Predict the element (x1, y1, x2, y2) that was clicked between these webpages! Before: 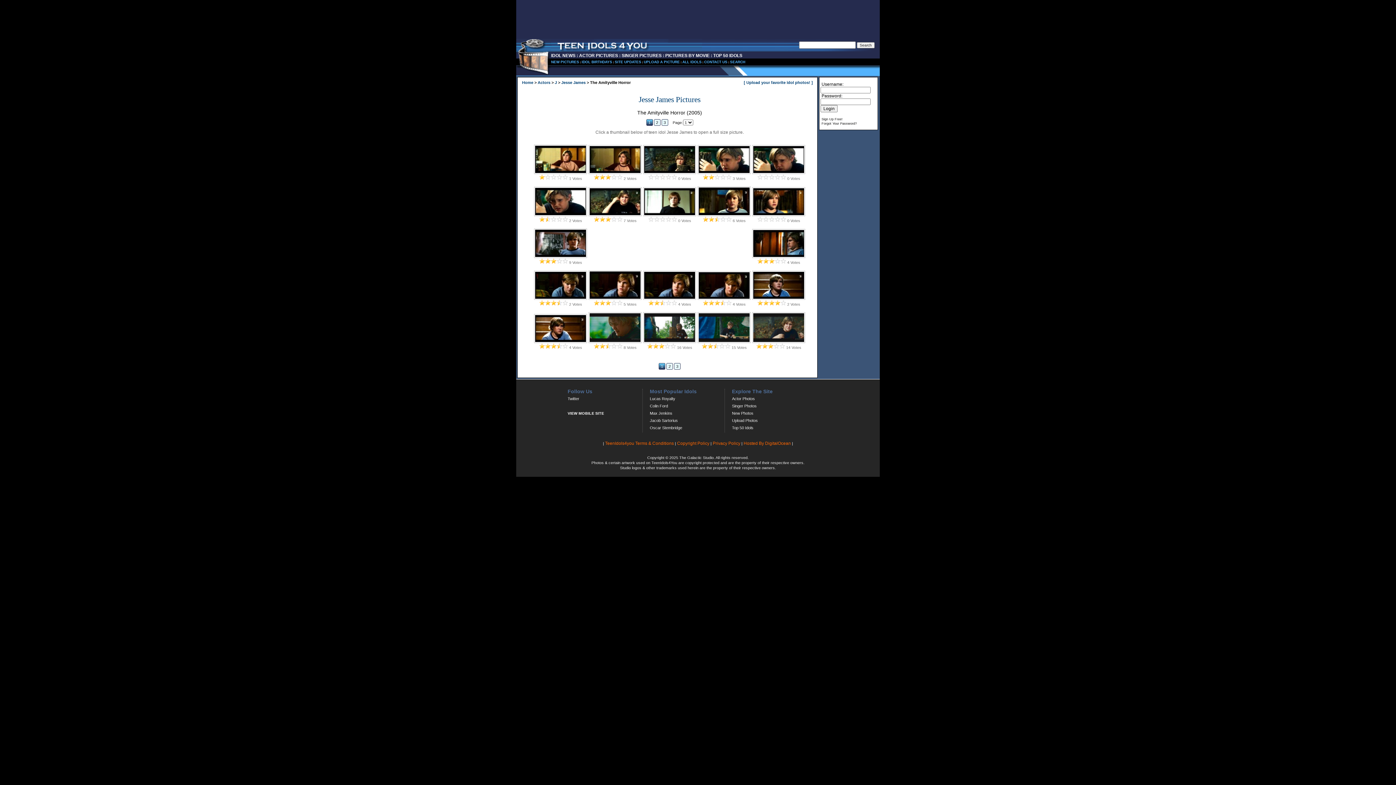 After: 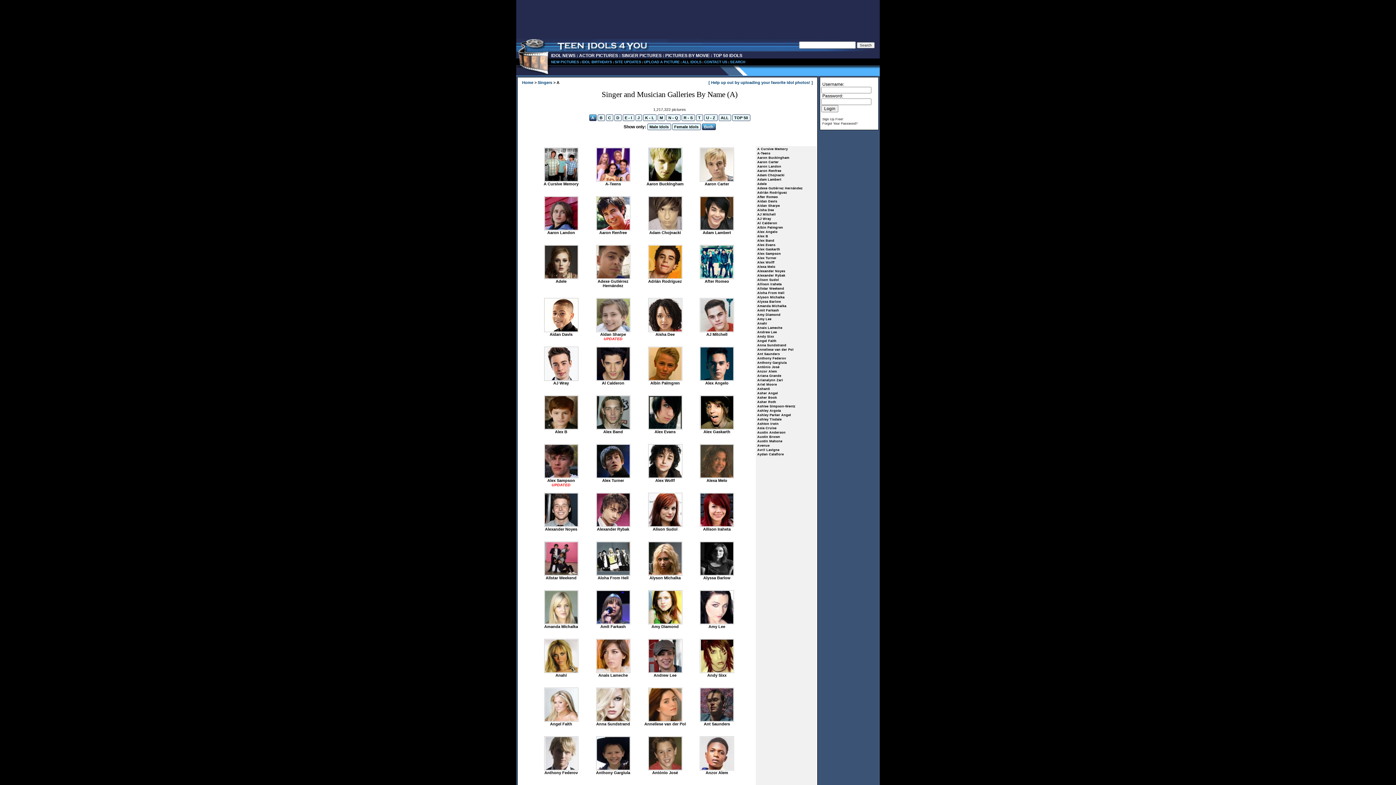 Action: label: SINGER PICTURES bbox: (621, 53, 661, 58)